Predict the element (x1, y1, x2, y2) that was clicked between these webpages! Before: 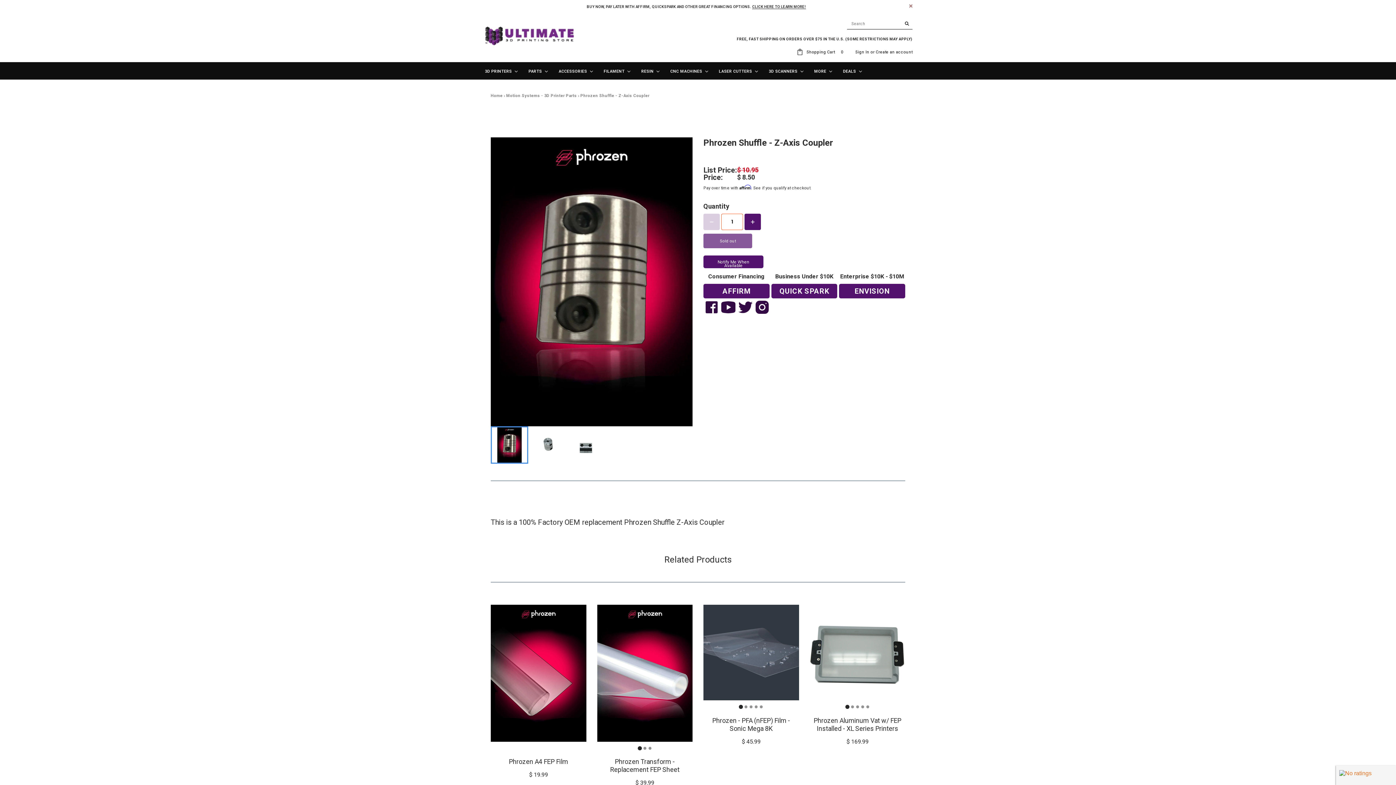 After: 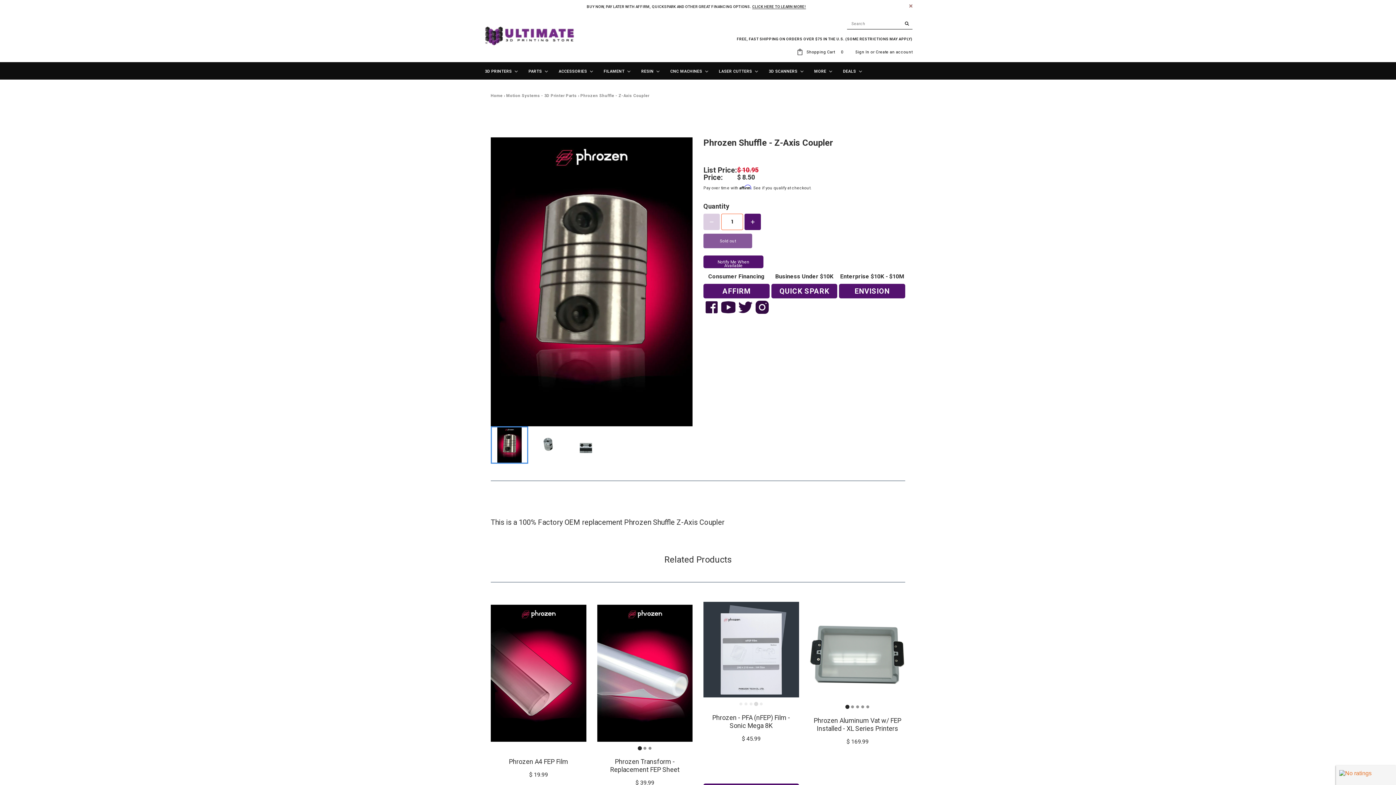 Action: label: Go to slide 4 bbox: (755, 705, 757, 708)